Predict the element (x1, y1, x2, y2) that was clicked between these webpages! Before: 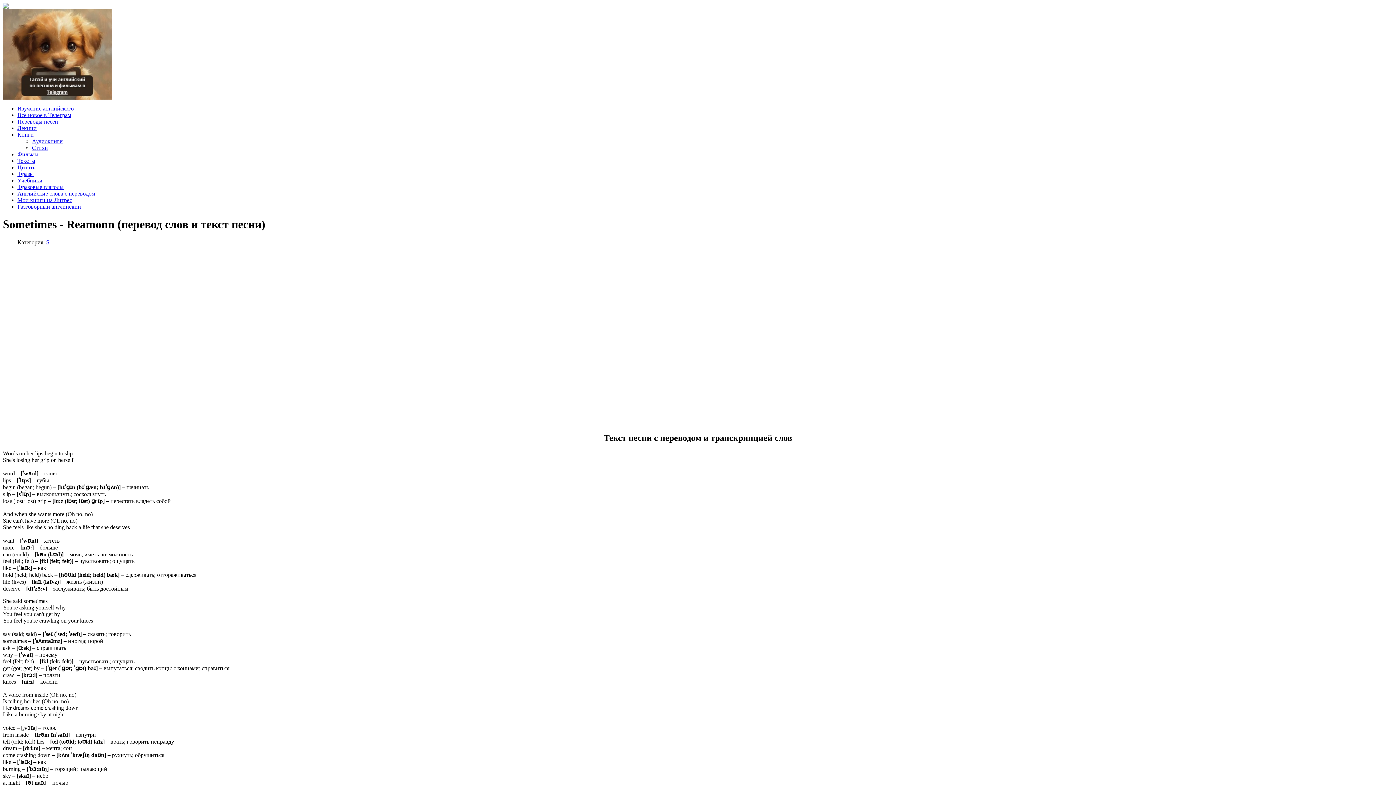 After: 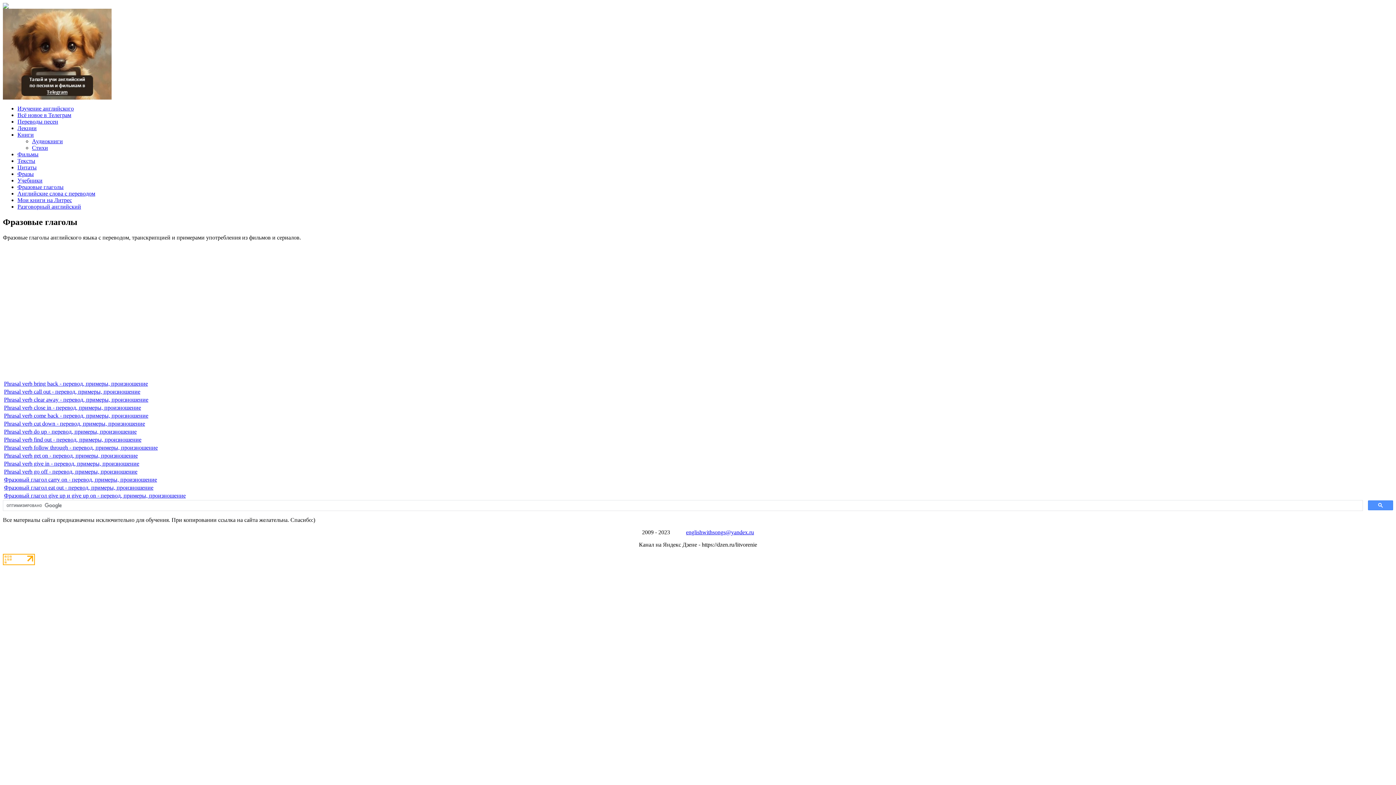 Action: bbox: (17, 184, 63, 190) label: Фразовые глаголы